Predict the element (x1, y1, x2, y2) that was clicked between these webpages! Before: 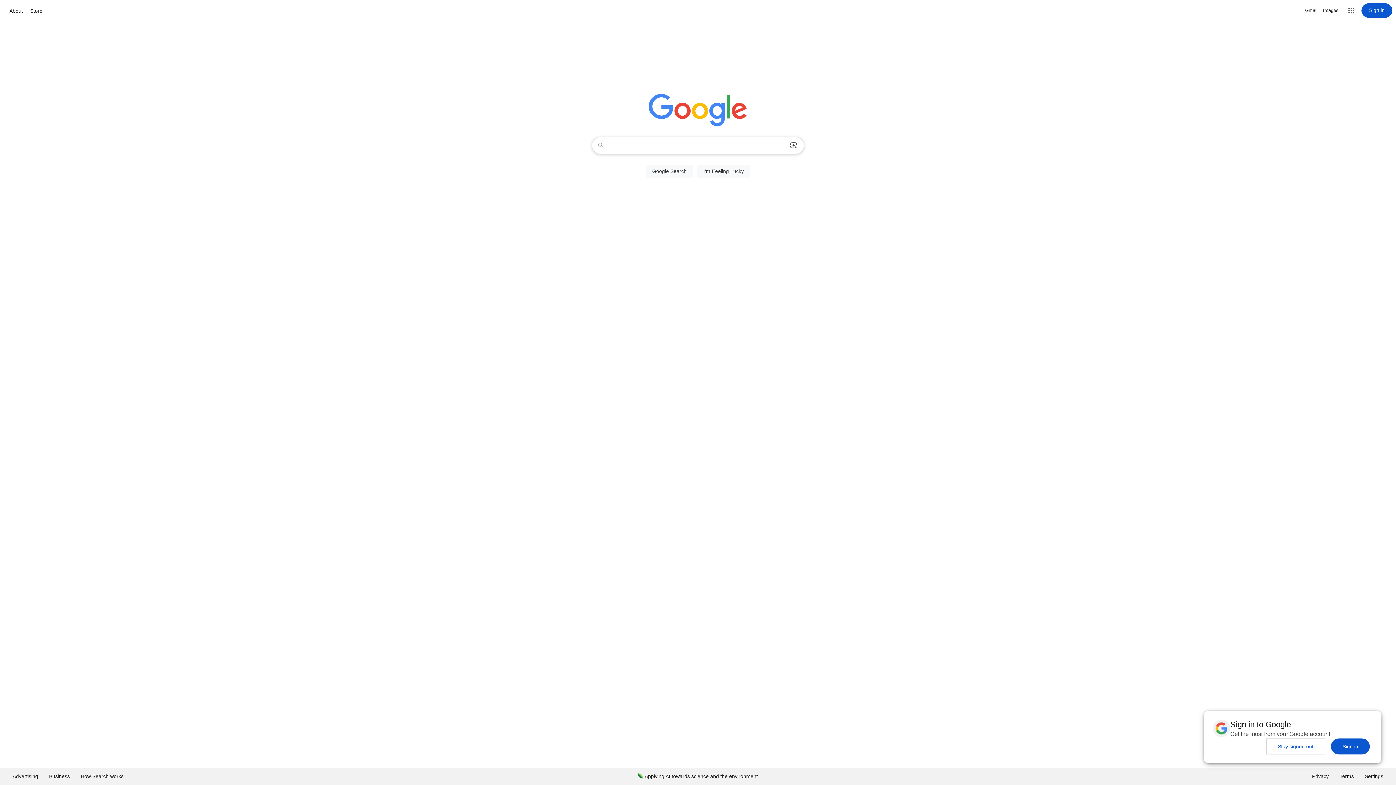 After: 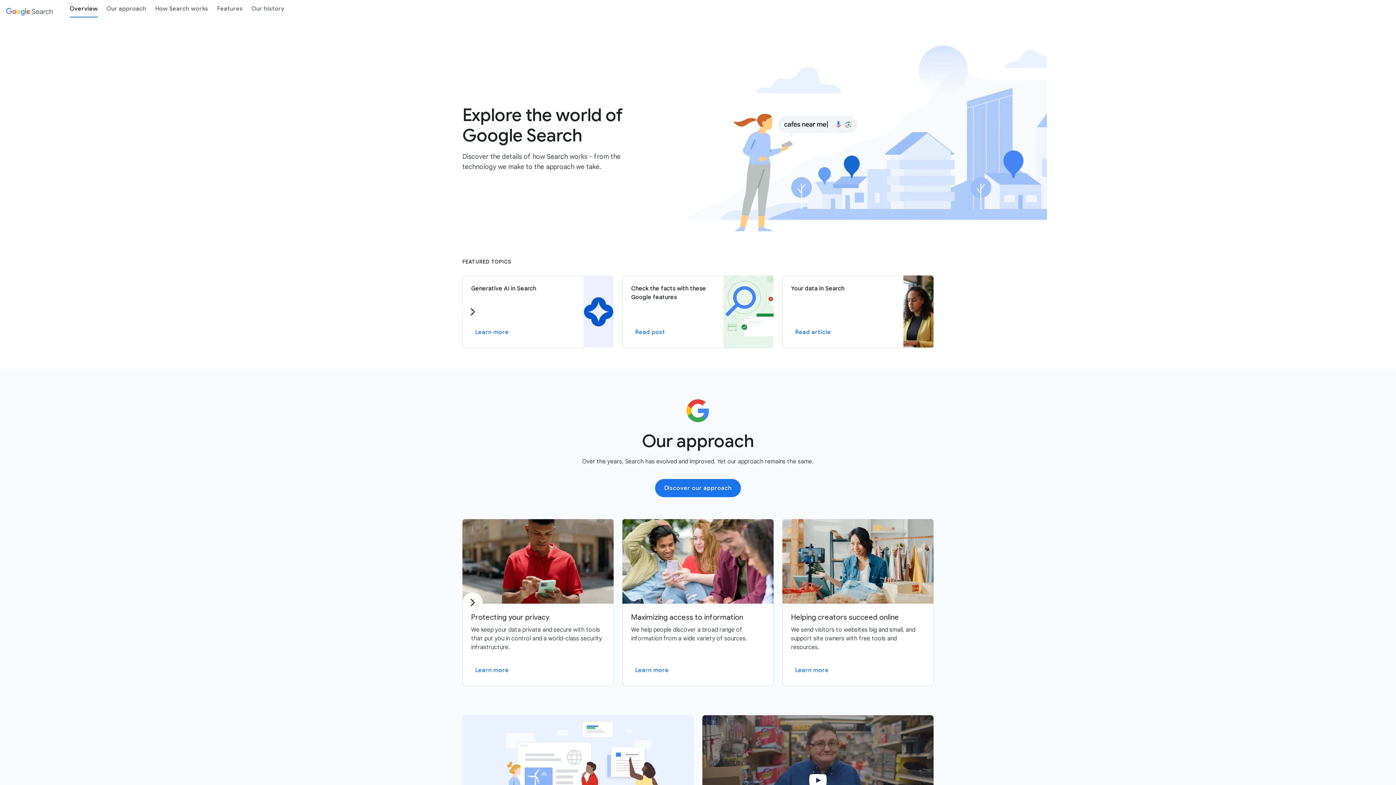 Action: label: How Search works bbox: (75, 768, 129, 785)